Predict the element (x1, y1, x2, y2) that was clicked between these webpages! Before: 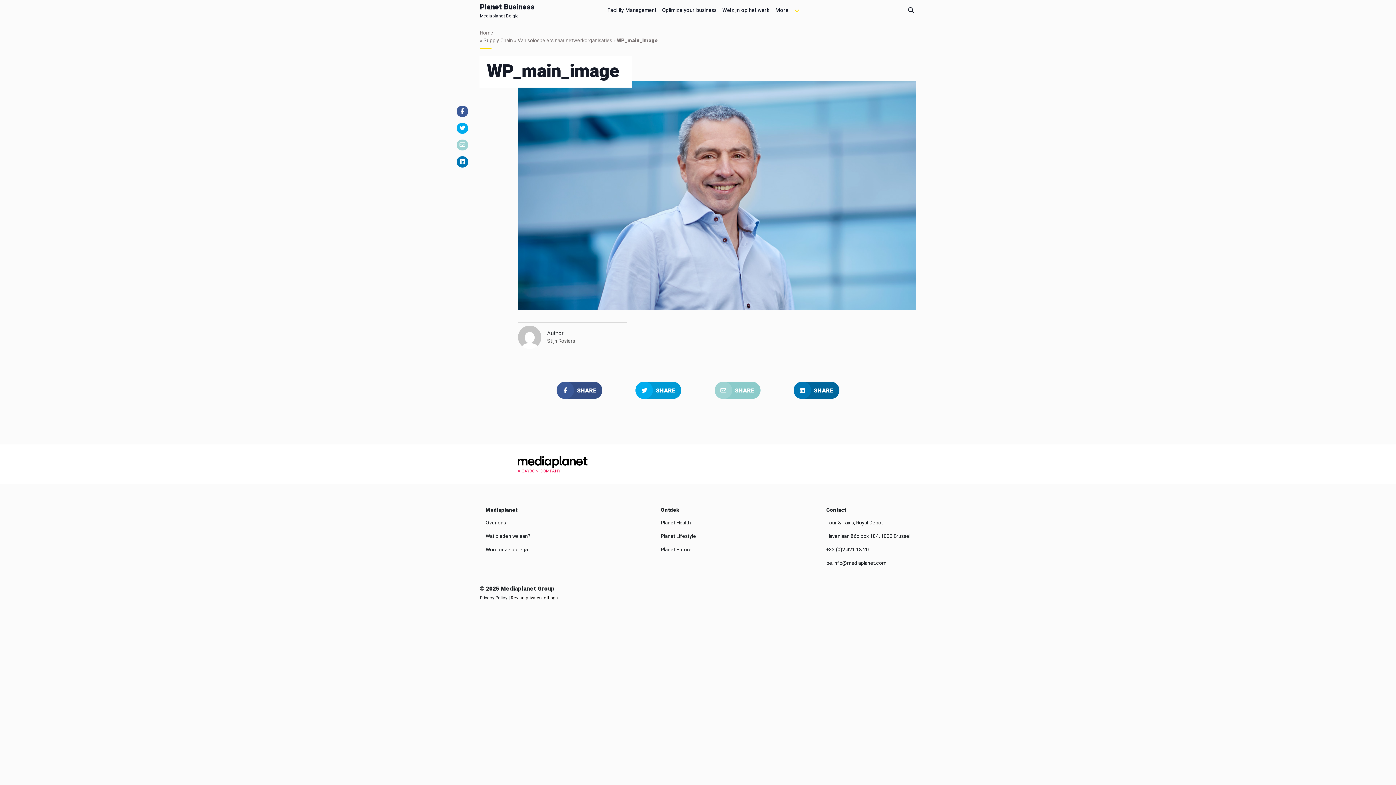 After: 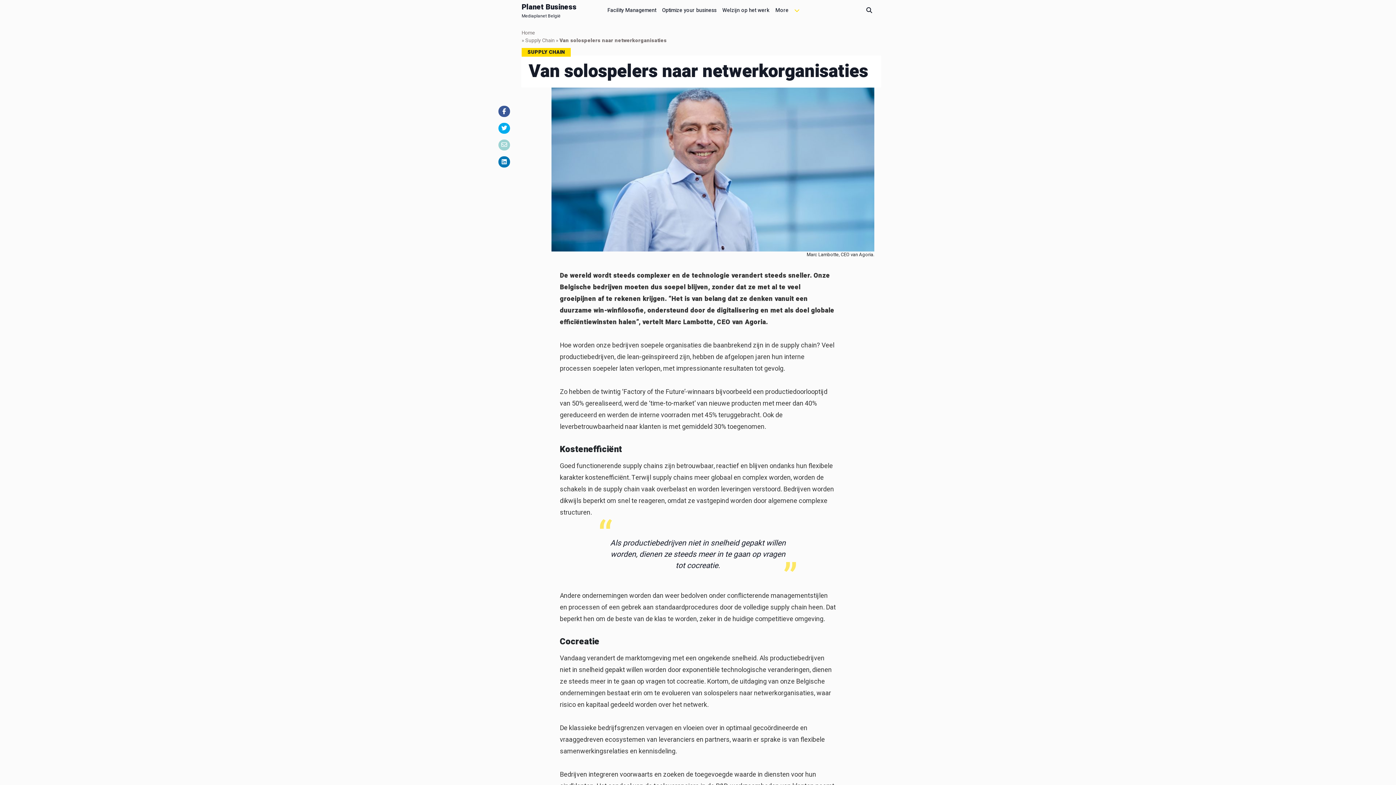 Action: label: Van solospelers naar netwerkorganisaties bbox: (517, 36, 612, 44)